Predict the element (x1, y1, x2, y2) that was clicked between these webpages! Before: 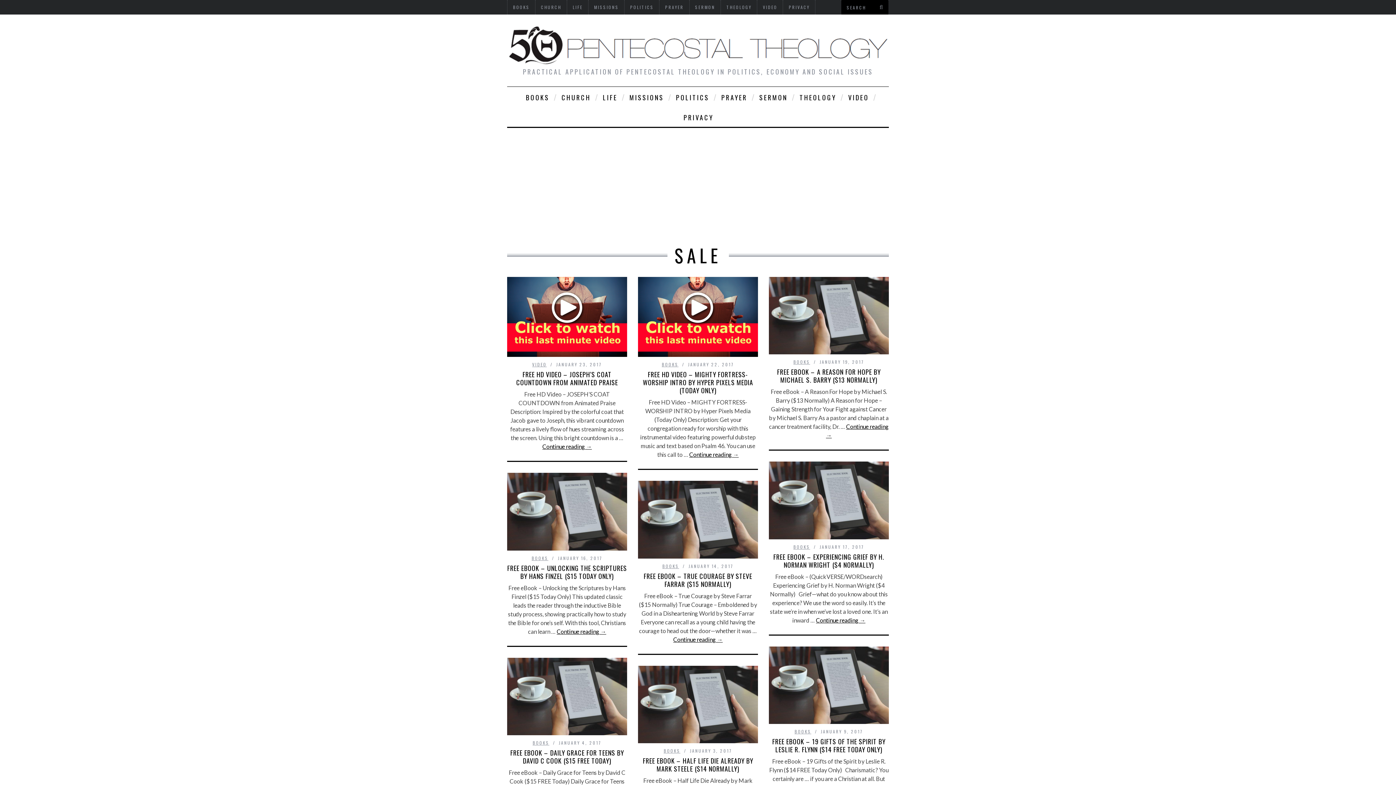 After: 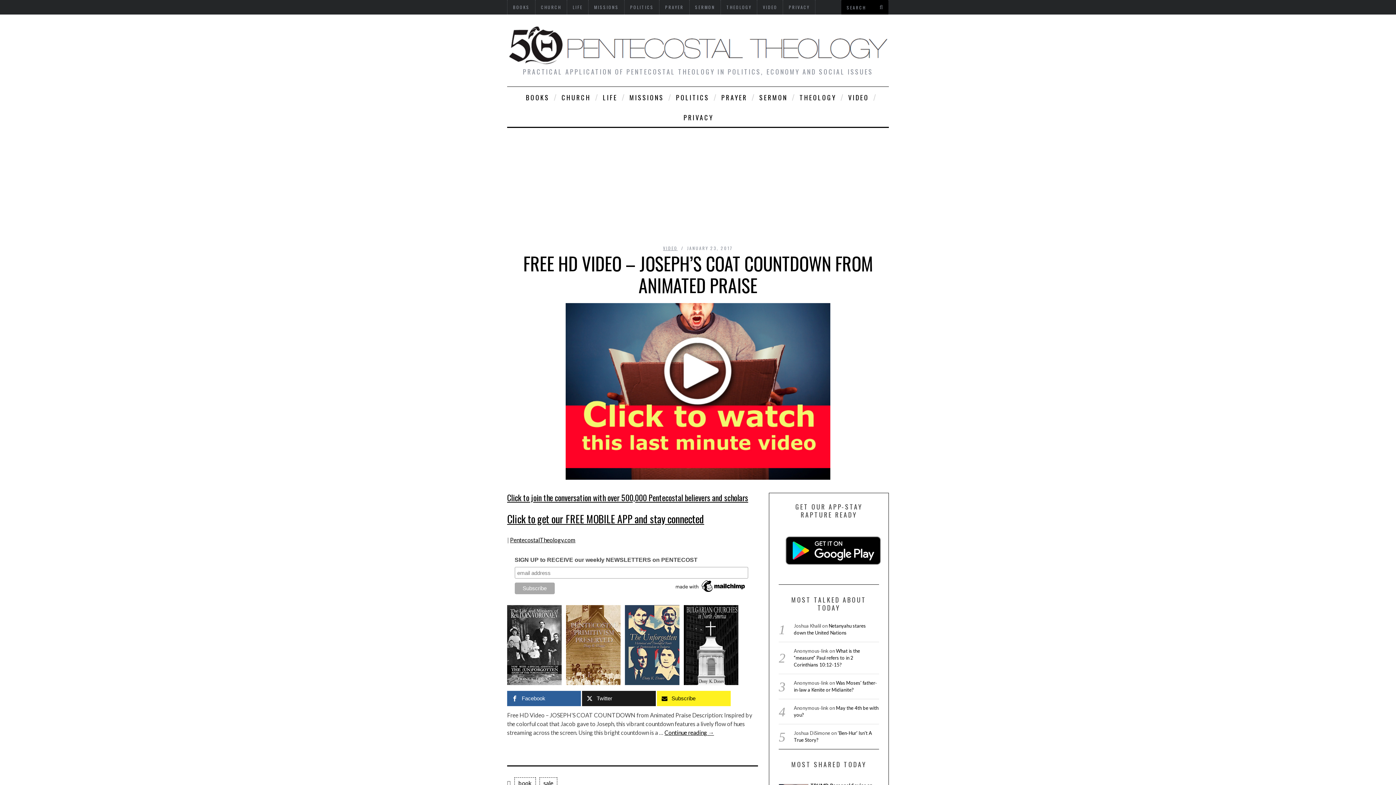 Action: bbox: (507, 277, 627, 357)